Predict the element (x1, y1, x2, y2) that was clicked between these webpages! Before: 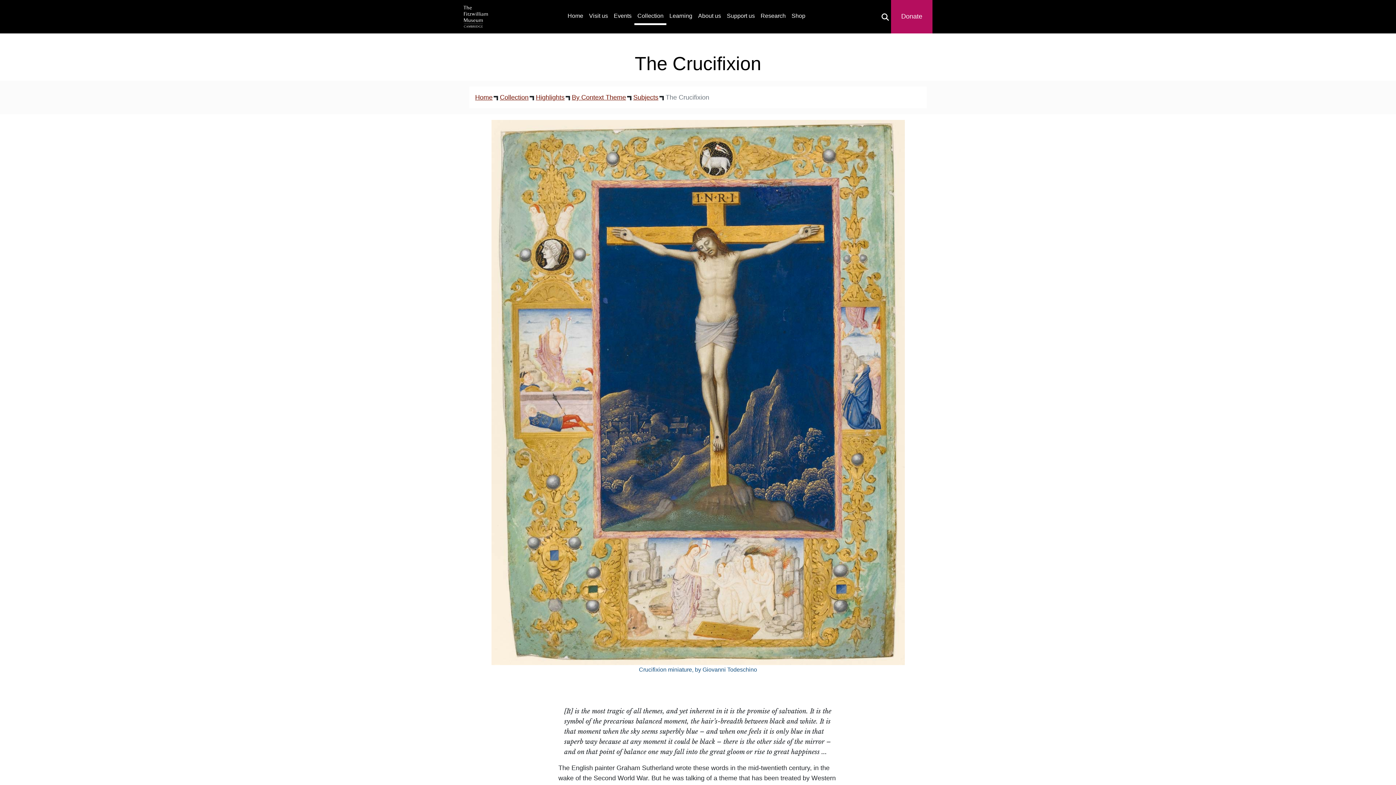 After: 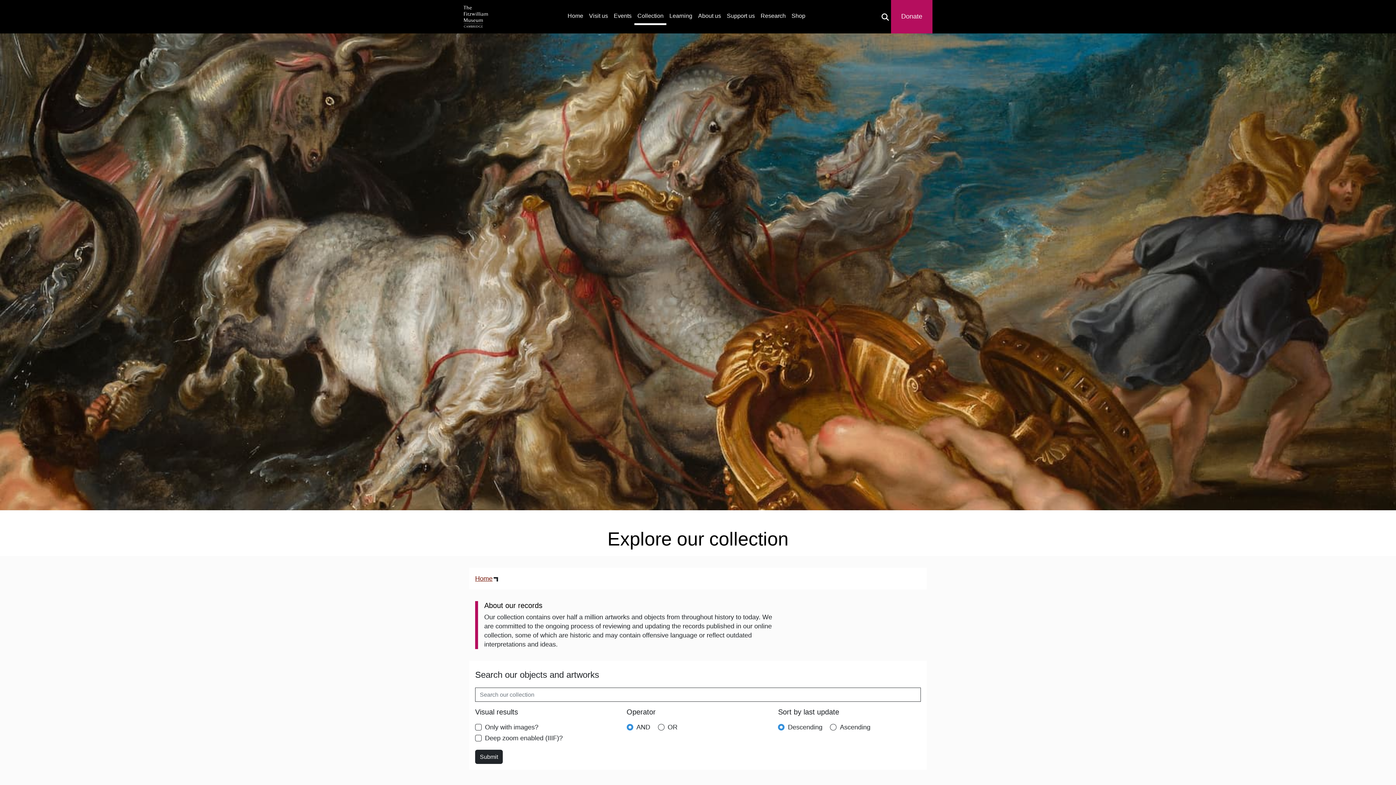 Action: bbox: (634, 8, 666, 23) label: Collection